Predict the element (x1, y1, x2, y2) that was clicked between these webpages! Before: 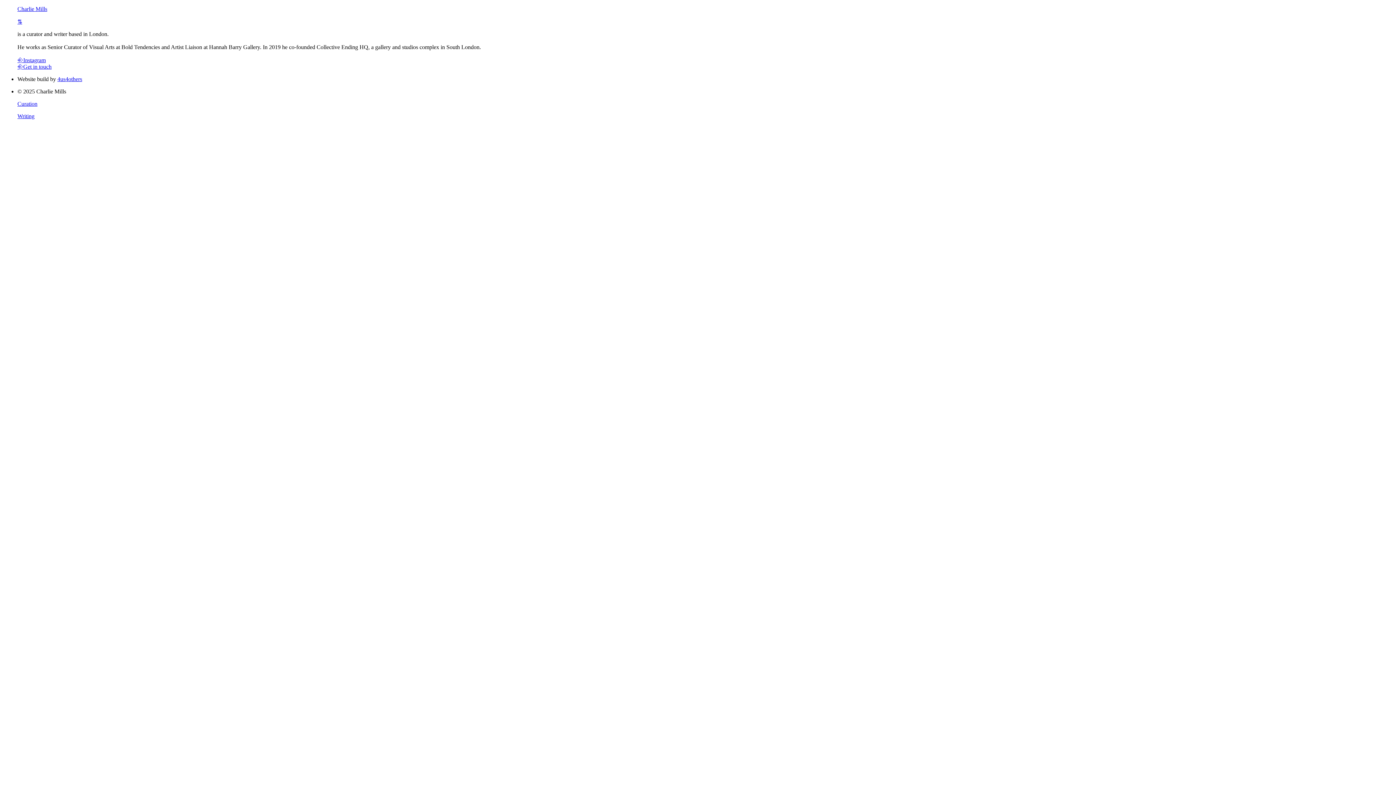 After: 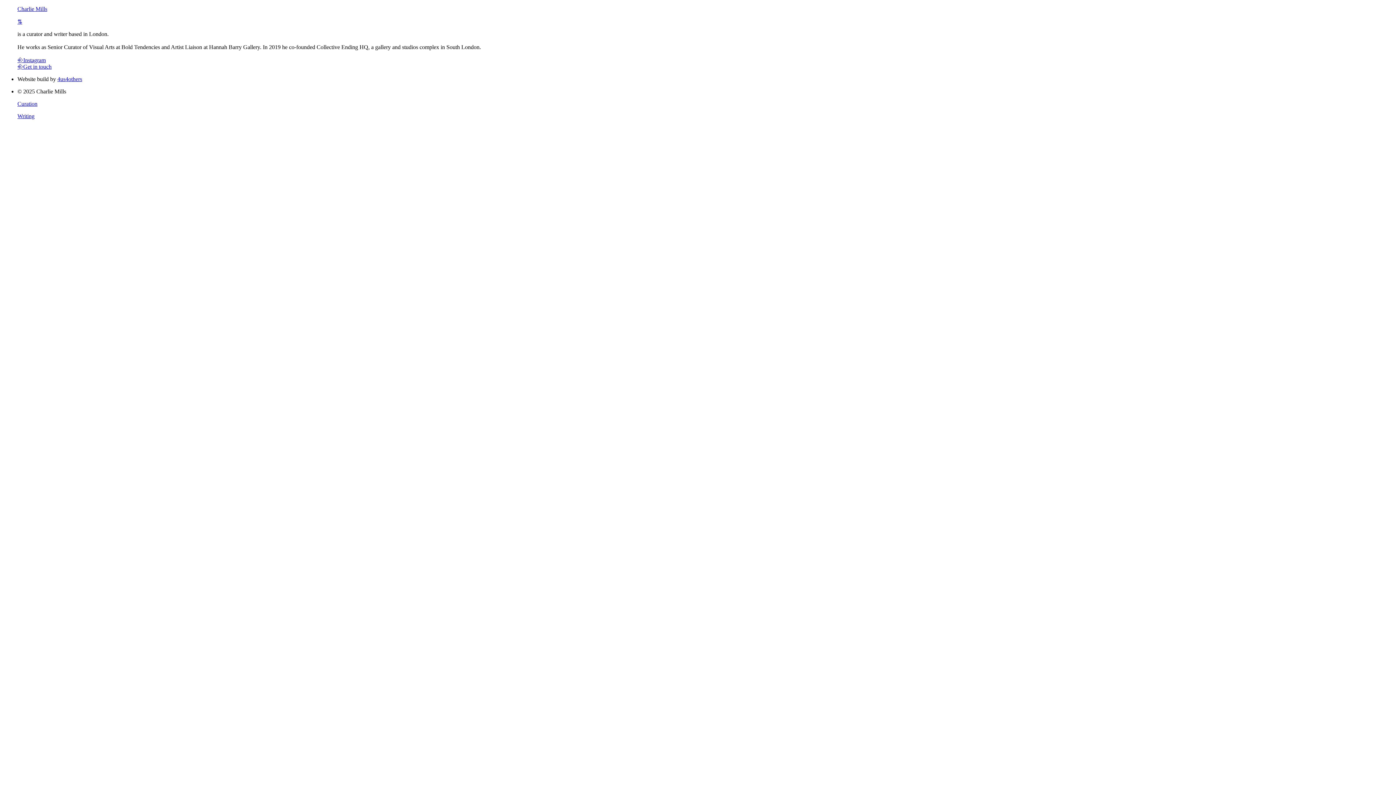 Action: bbox: (17, 57, 45, 63) label: ⎆Instagram